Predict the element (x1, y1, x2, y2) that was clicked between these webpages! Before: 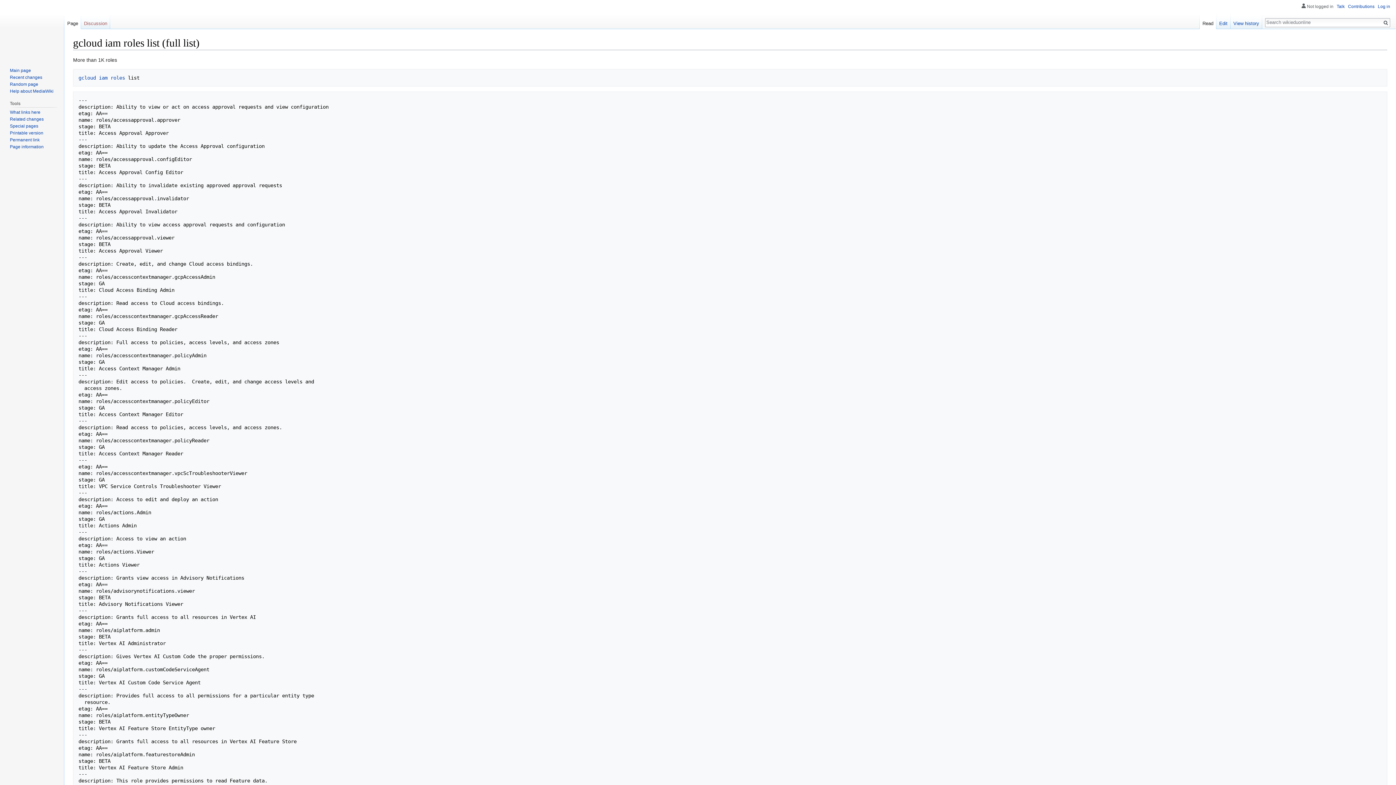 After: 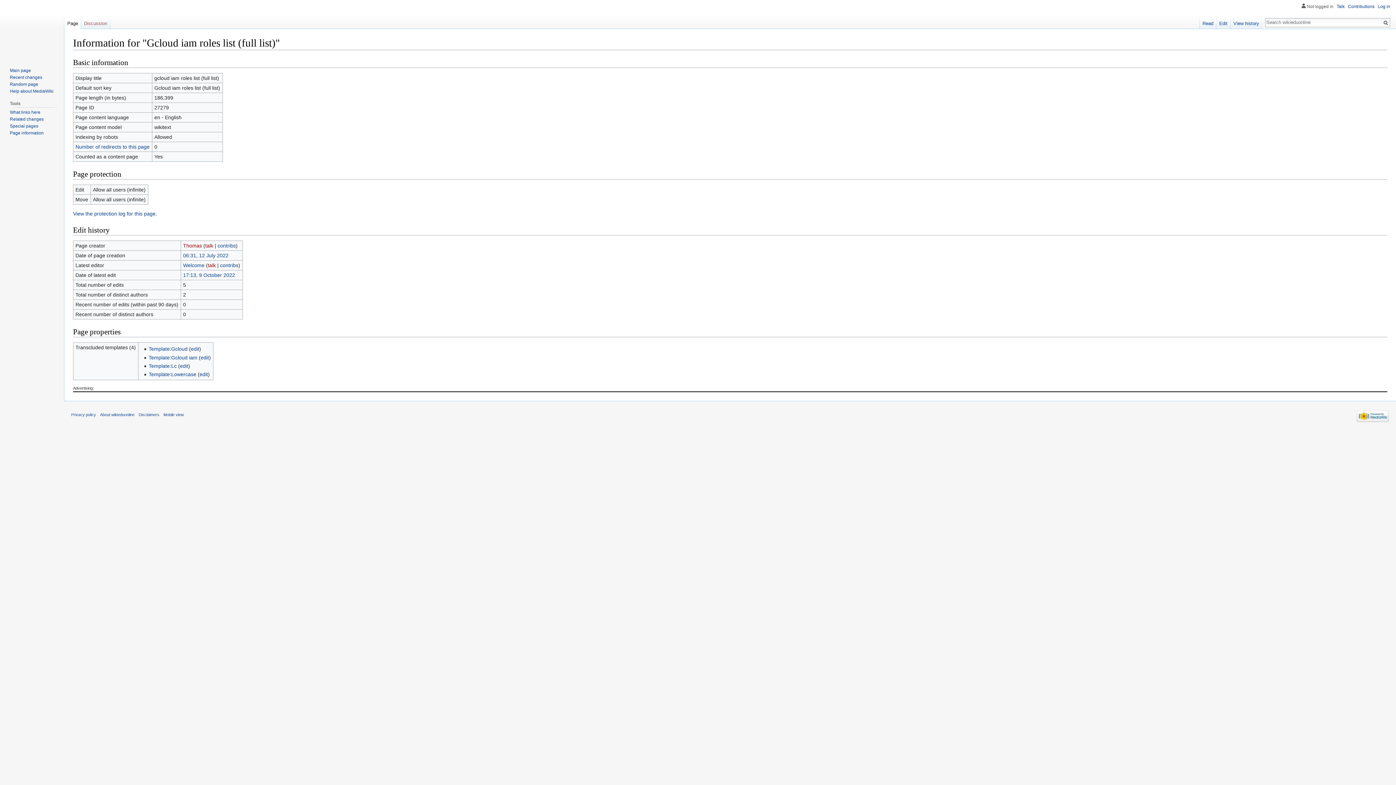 Action: label: Page information bbox: (9, 144, 43, 149)